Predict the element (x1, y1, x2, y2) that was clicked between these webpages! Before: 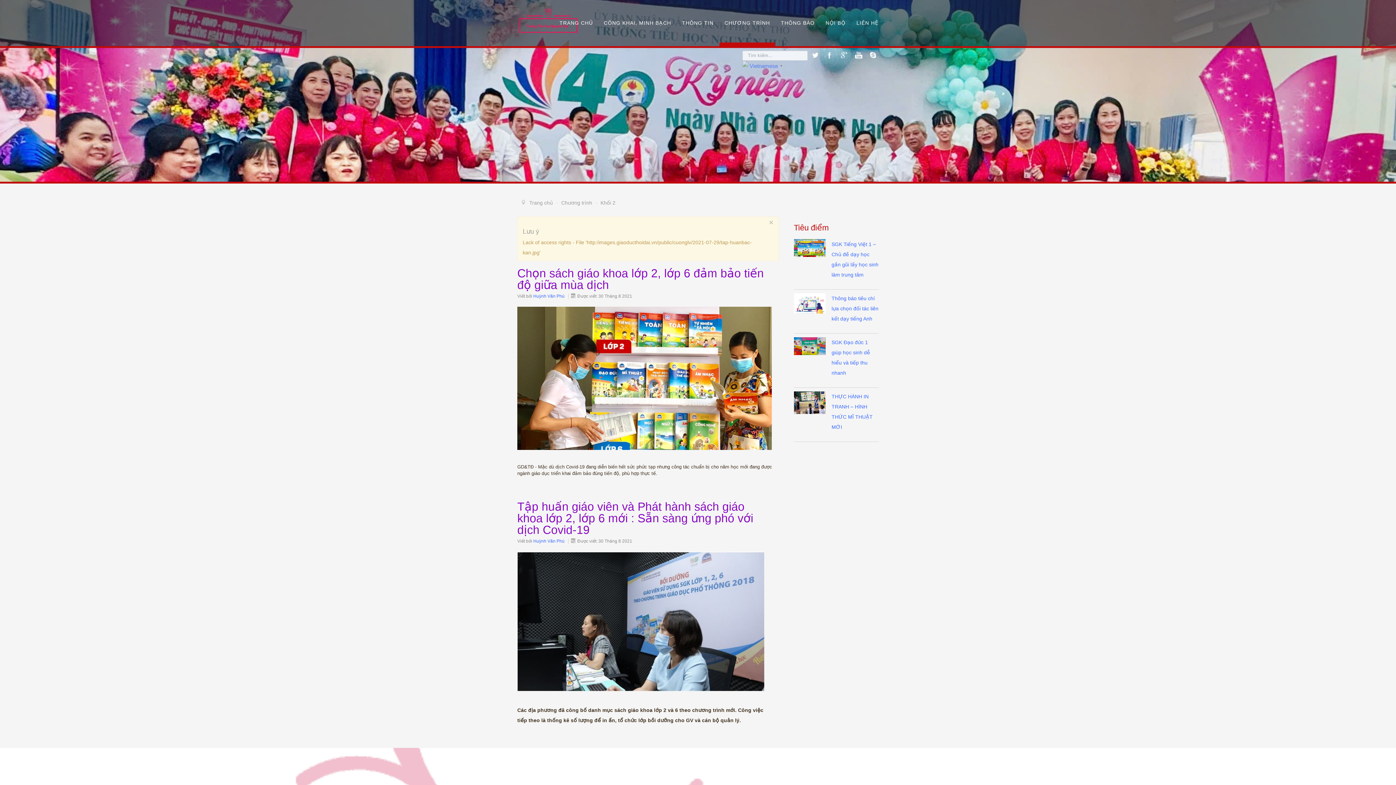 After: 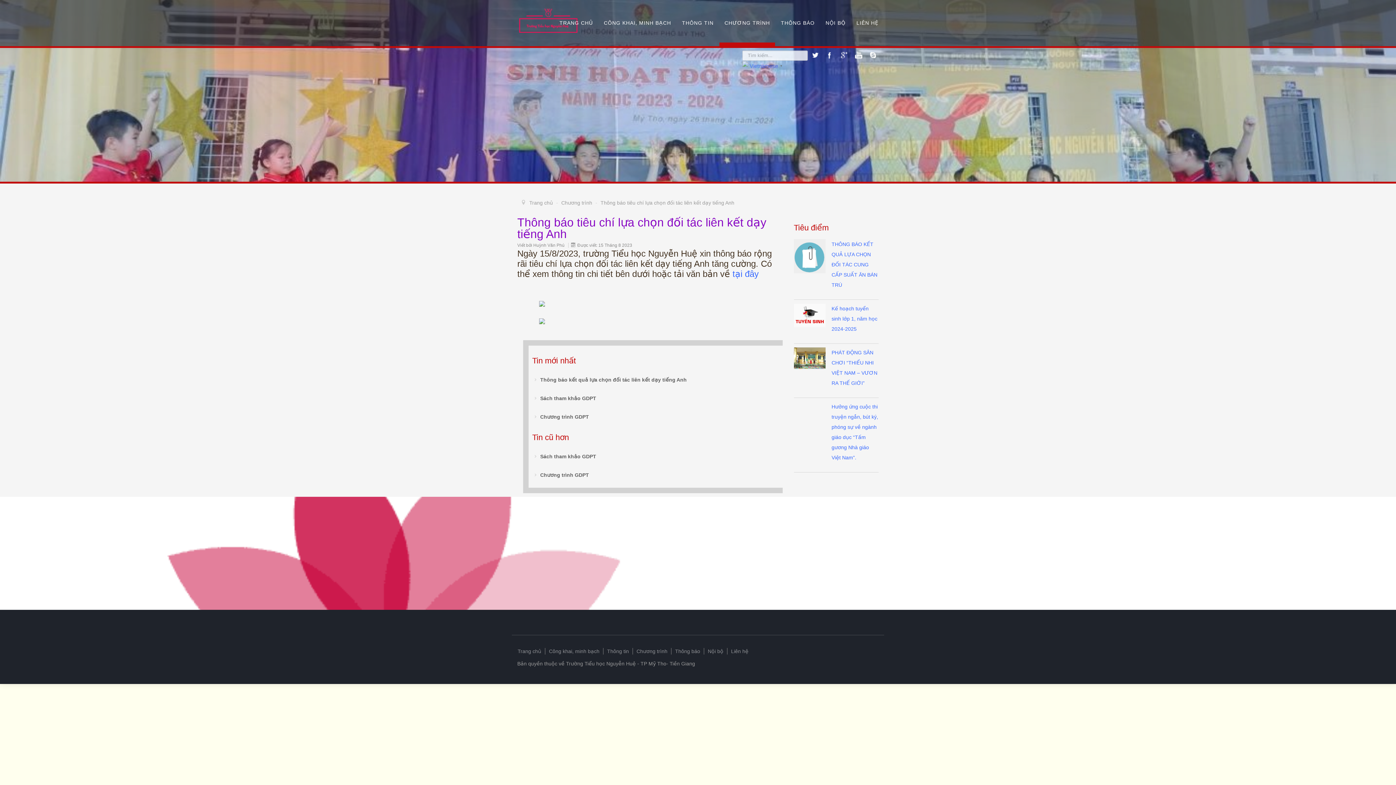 Action: bbox: (794, 300, 825, 306)